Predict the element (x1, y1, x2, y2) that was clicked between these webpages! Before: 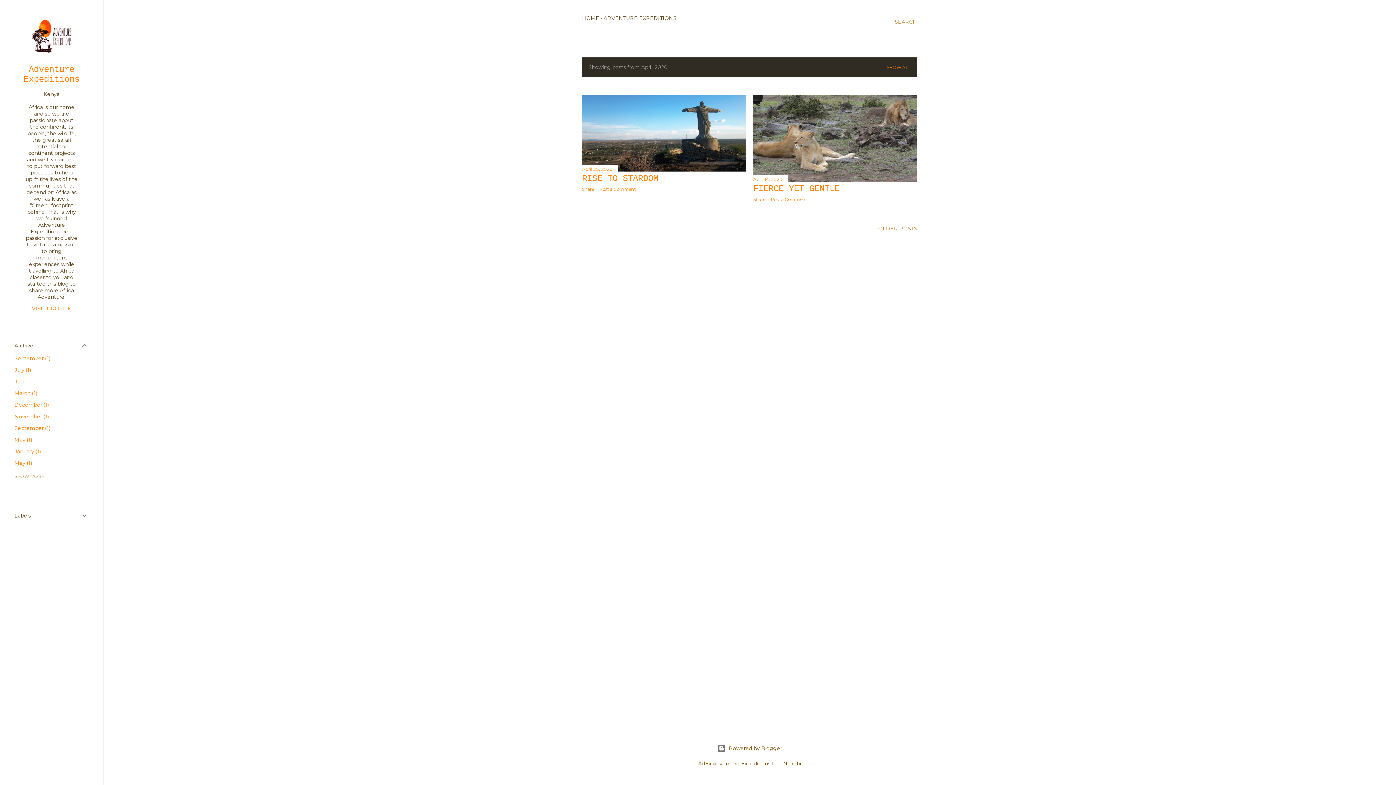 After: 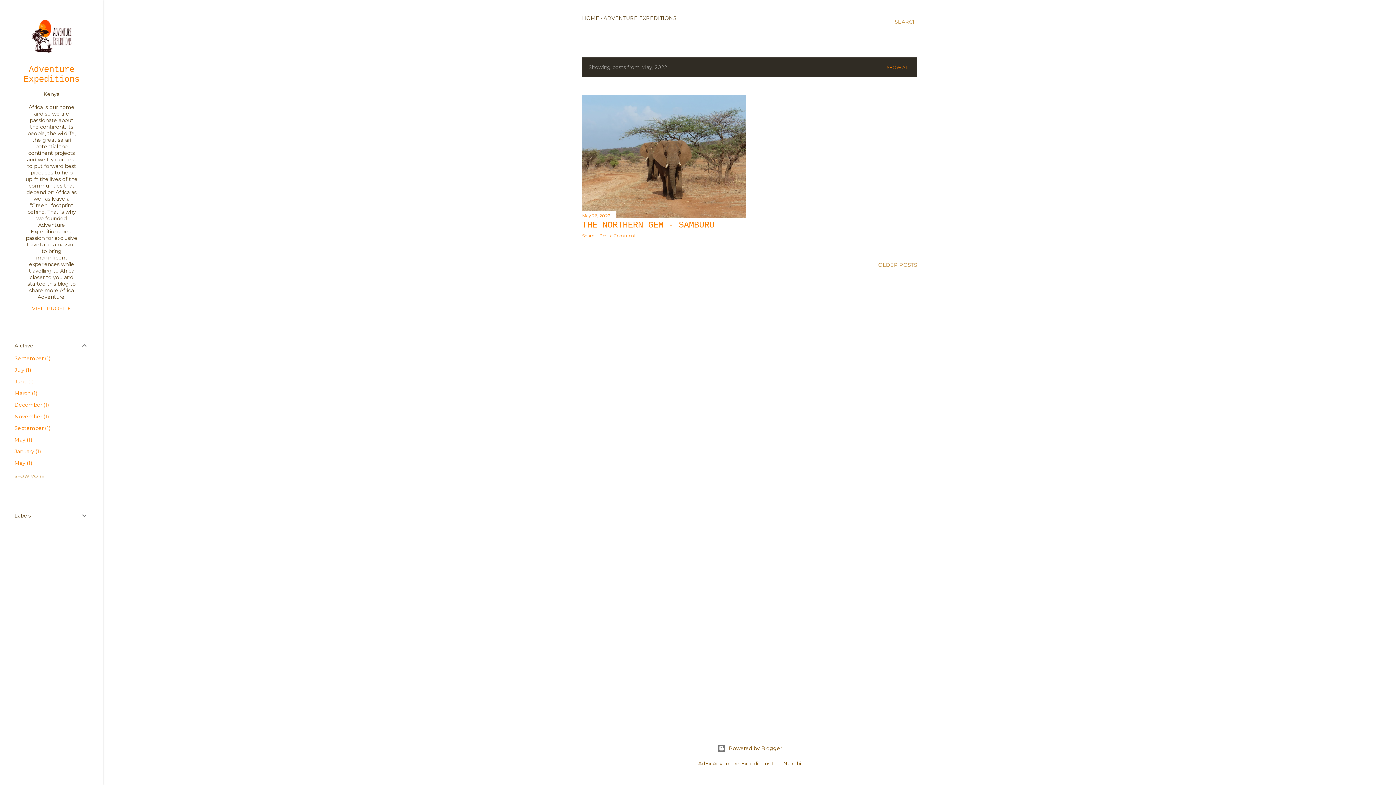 Action: label: May1 bbox: (14, 460, 32, 466)